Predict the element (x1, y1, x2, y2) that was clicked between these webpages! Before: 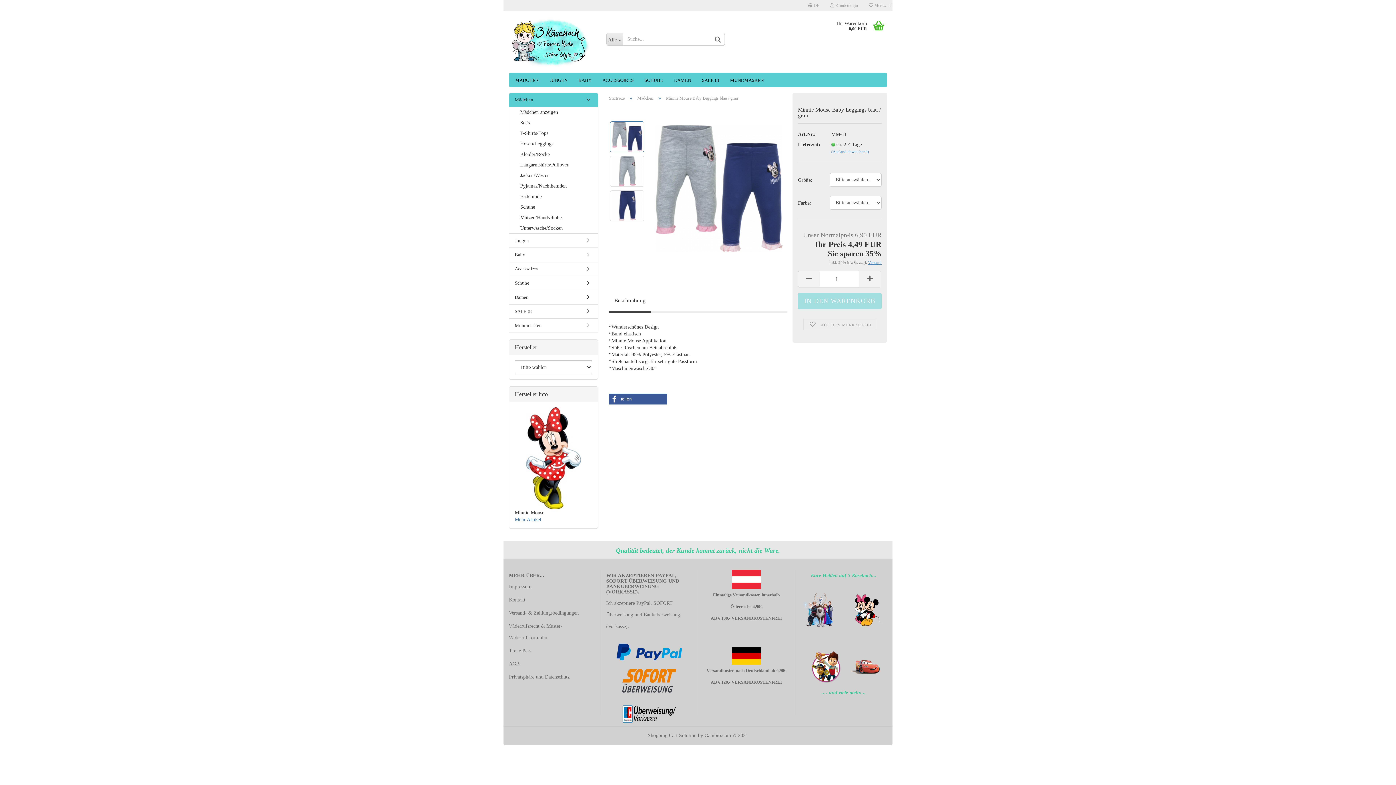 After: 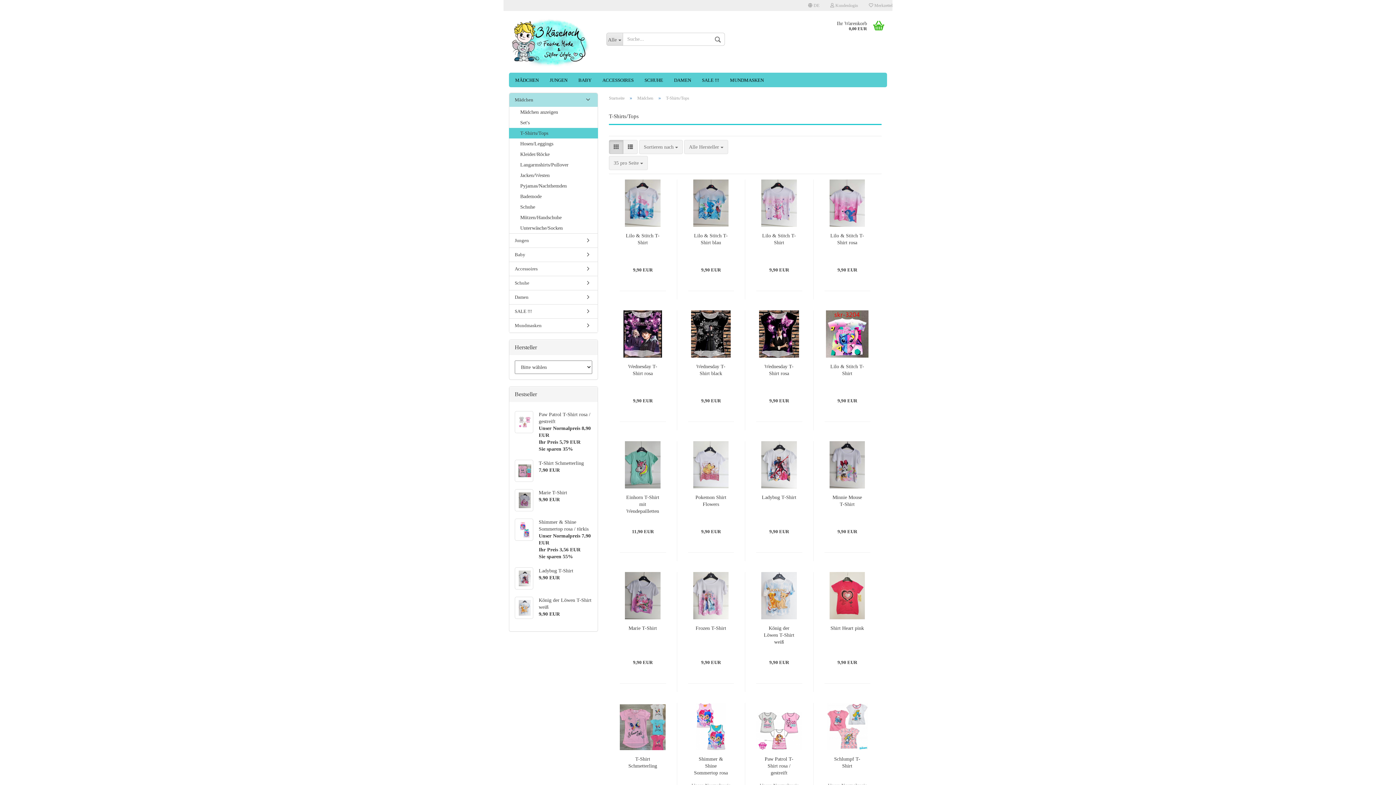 Action: bbox: (509, 128, 597, 138) label: T-Shirts/Tops